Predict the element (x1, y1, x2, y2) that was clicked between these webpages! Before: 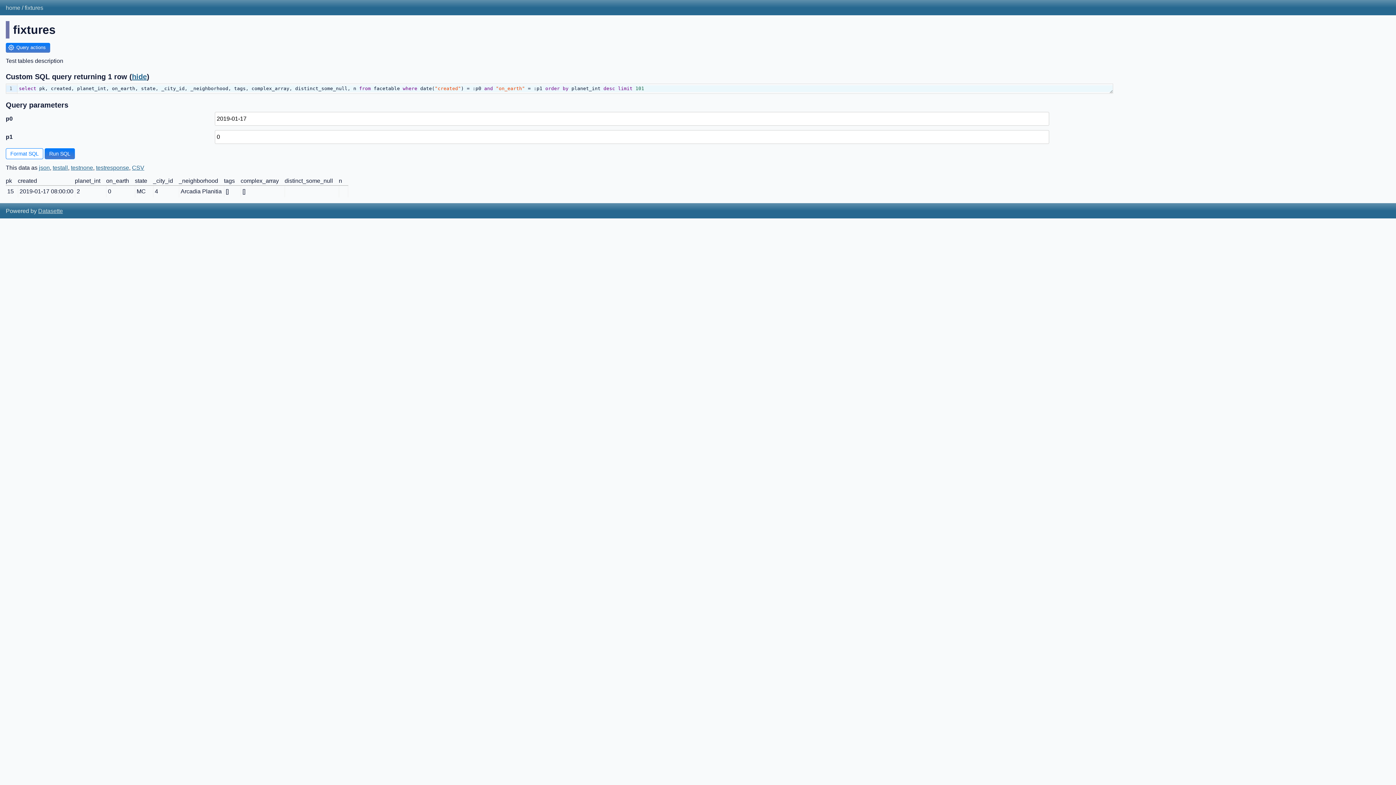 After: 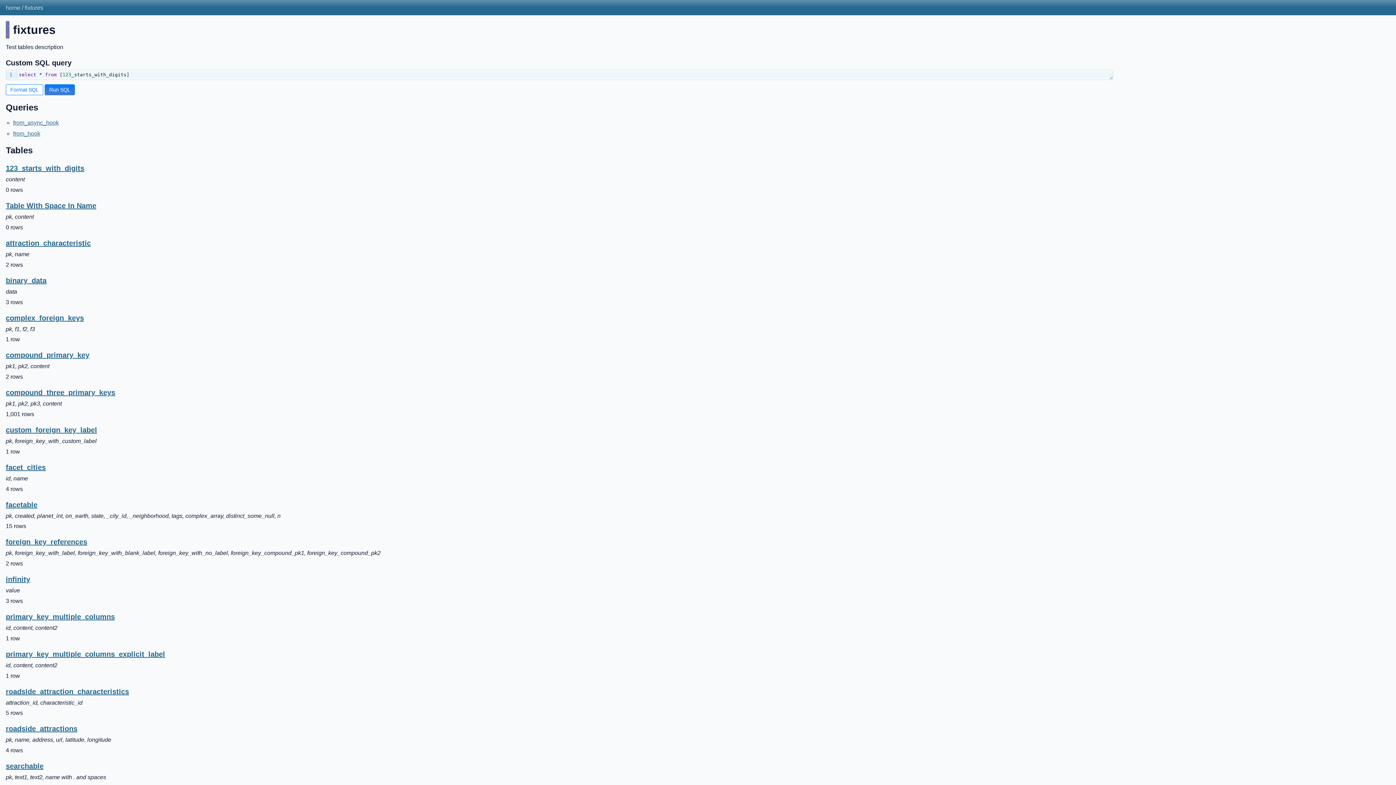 Action: label: fixtures bbox: (24, 4, 43, 10)